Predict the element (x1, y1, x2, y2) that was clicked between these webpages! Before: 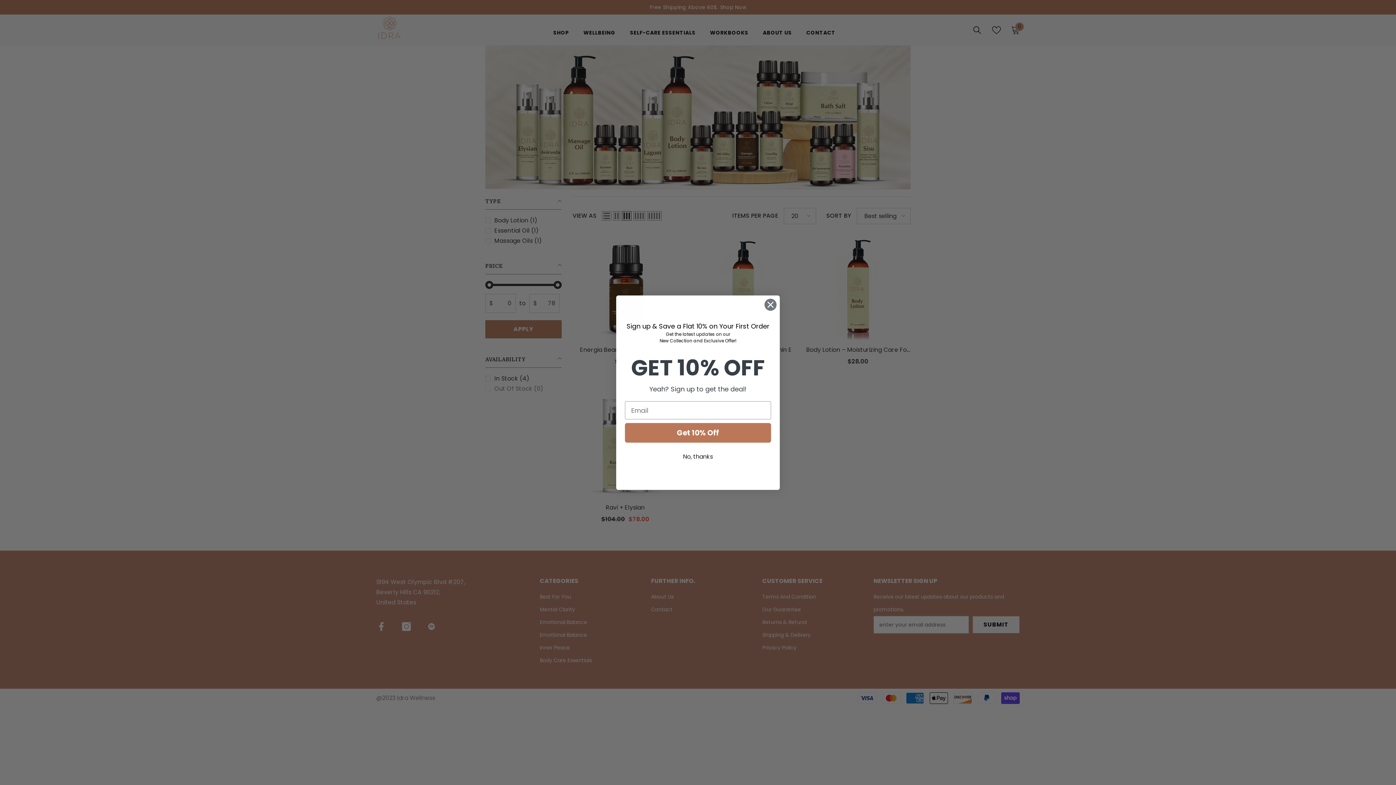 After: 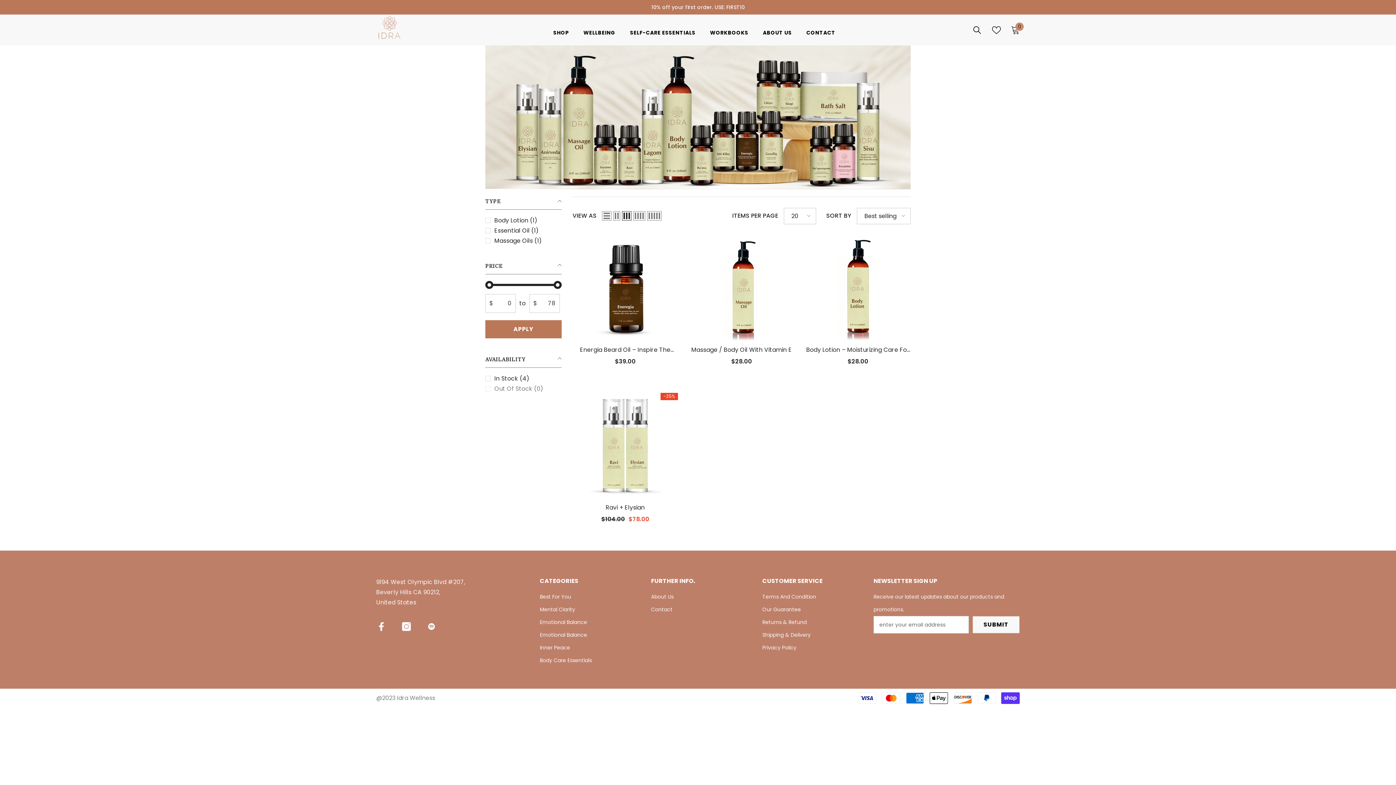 Action: label: No, thanks bbox: (625, 450, 771, 464)